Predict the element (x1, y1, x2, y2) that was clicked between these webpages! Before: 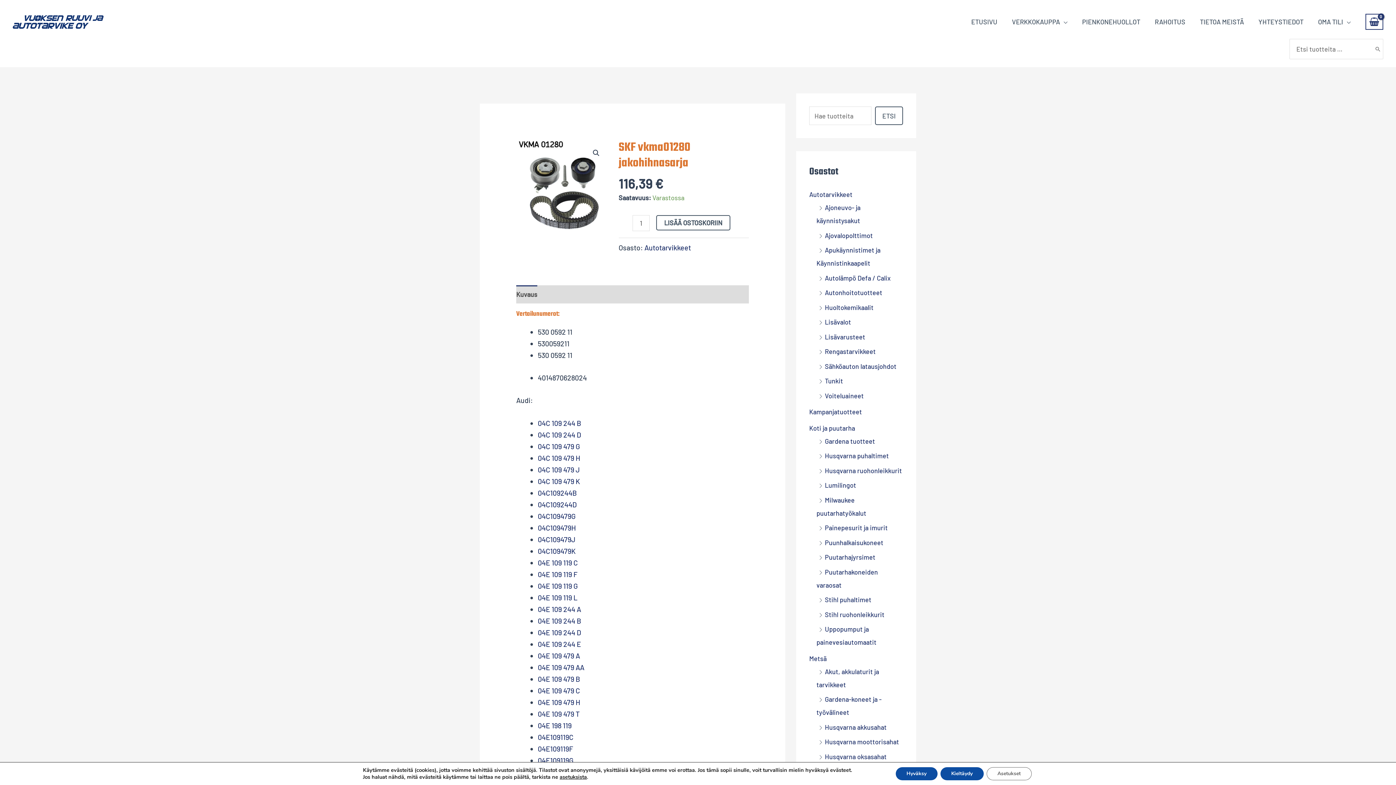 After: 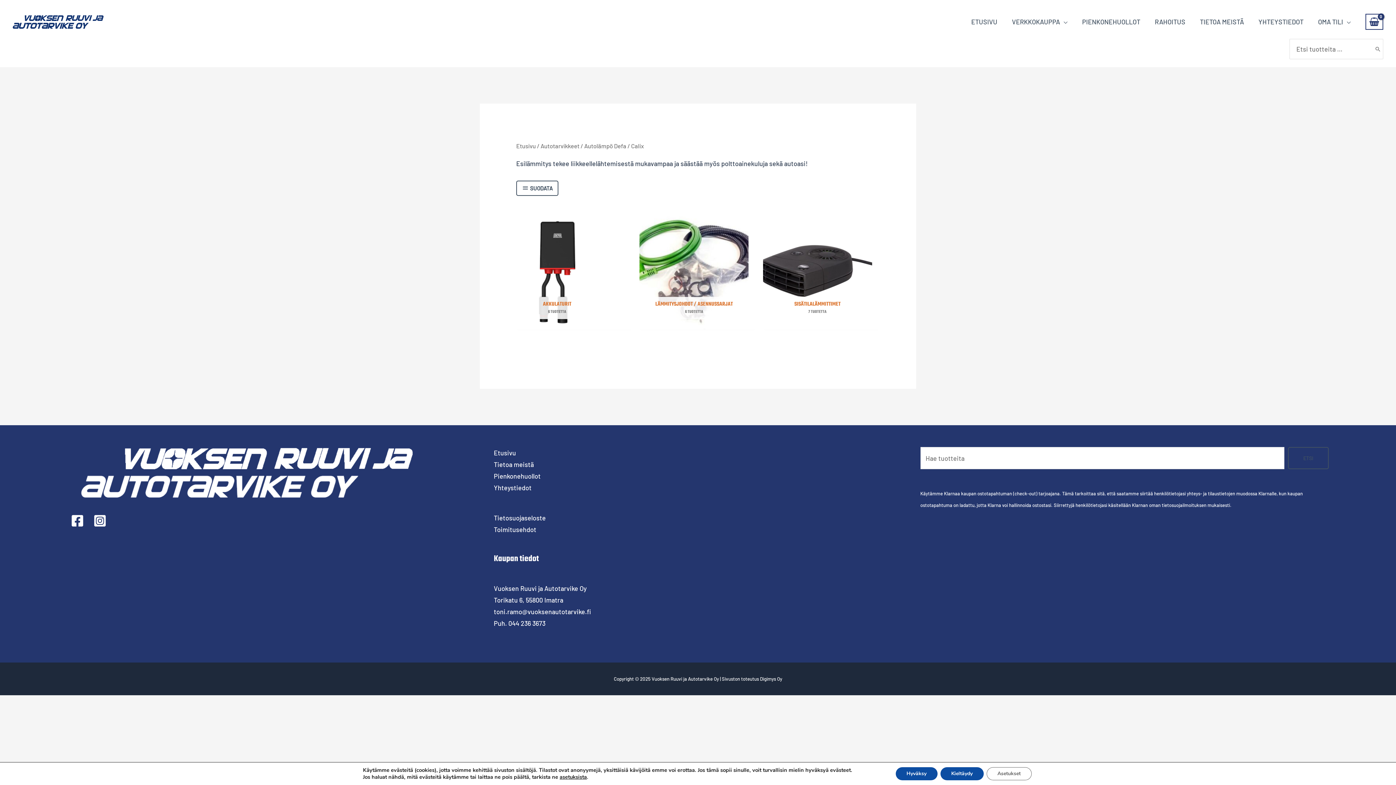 Action: bbox: (825, 274, 890, 282) label: Autolämpö Defa / Calix